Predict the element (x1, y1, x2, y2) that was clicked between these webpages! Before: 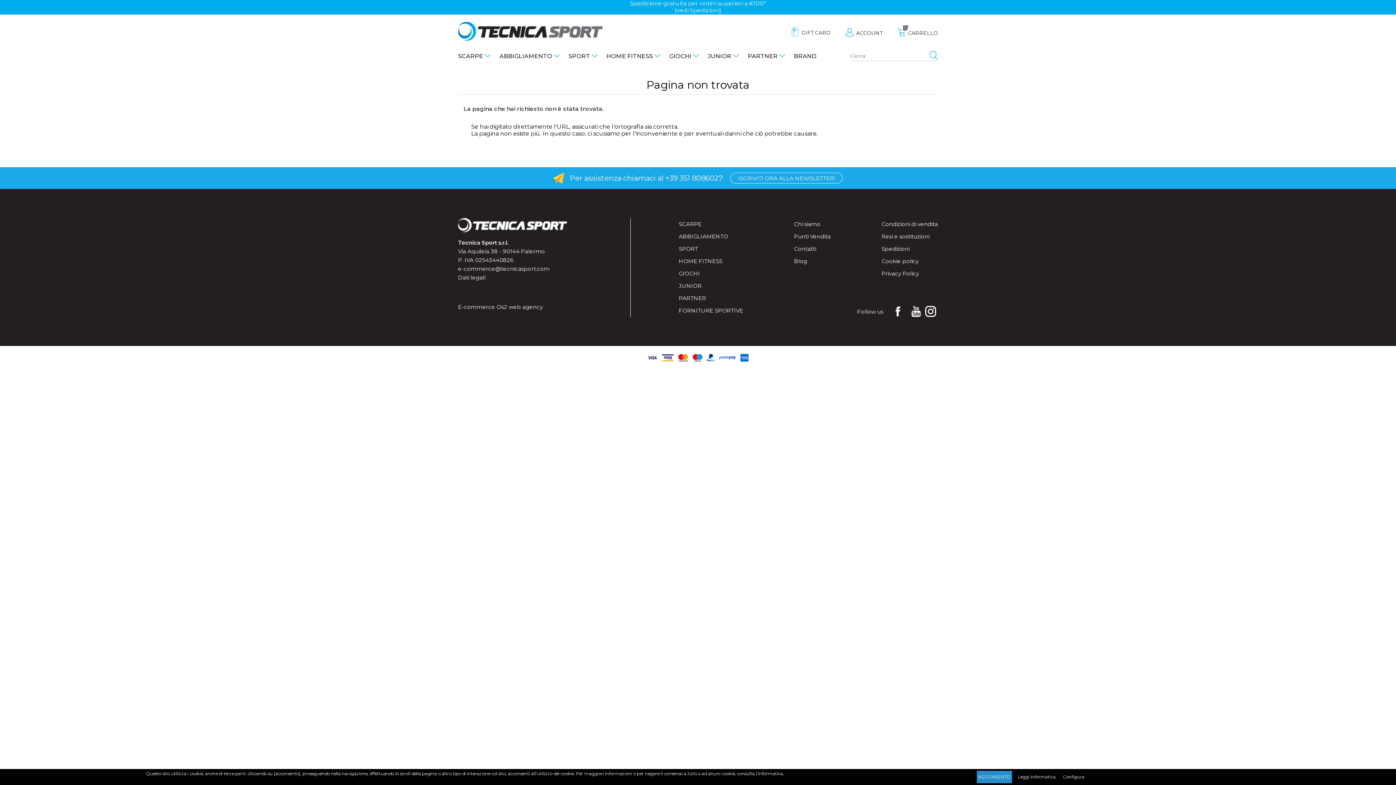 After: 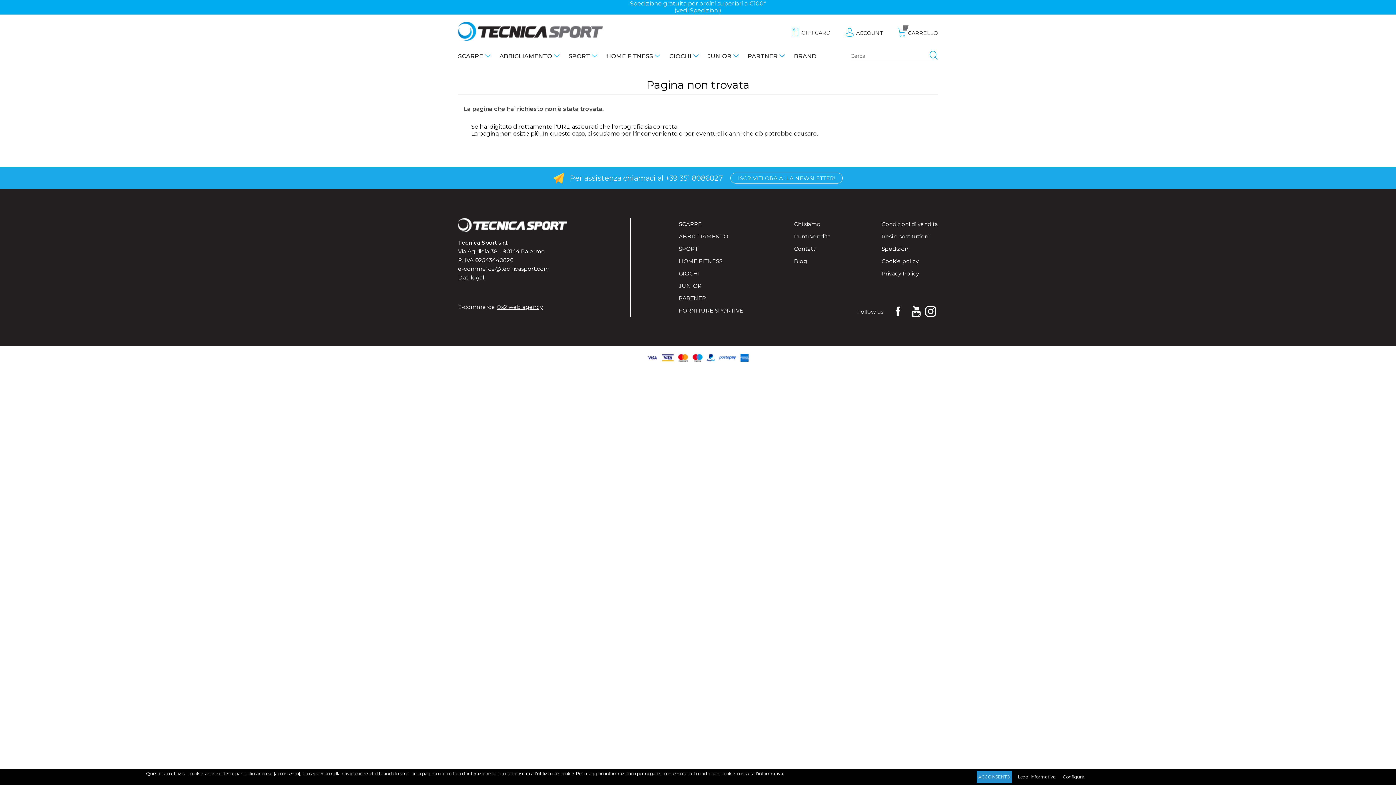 Action: label: Os2 web agency bbox: (496, 302, 542, 311)